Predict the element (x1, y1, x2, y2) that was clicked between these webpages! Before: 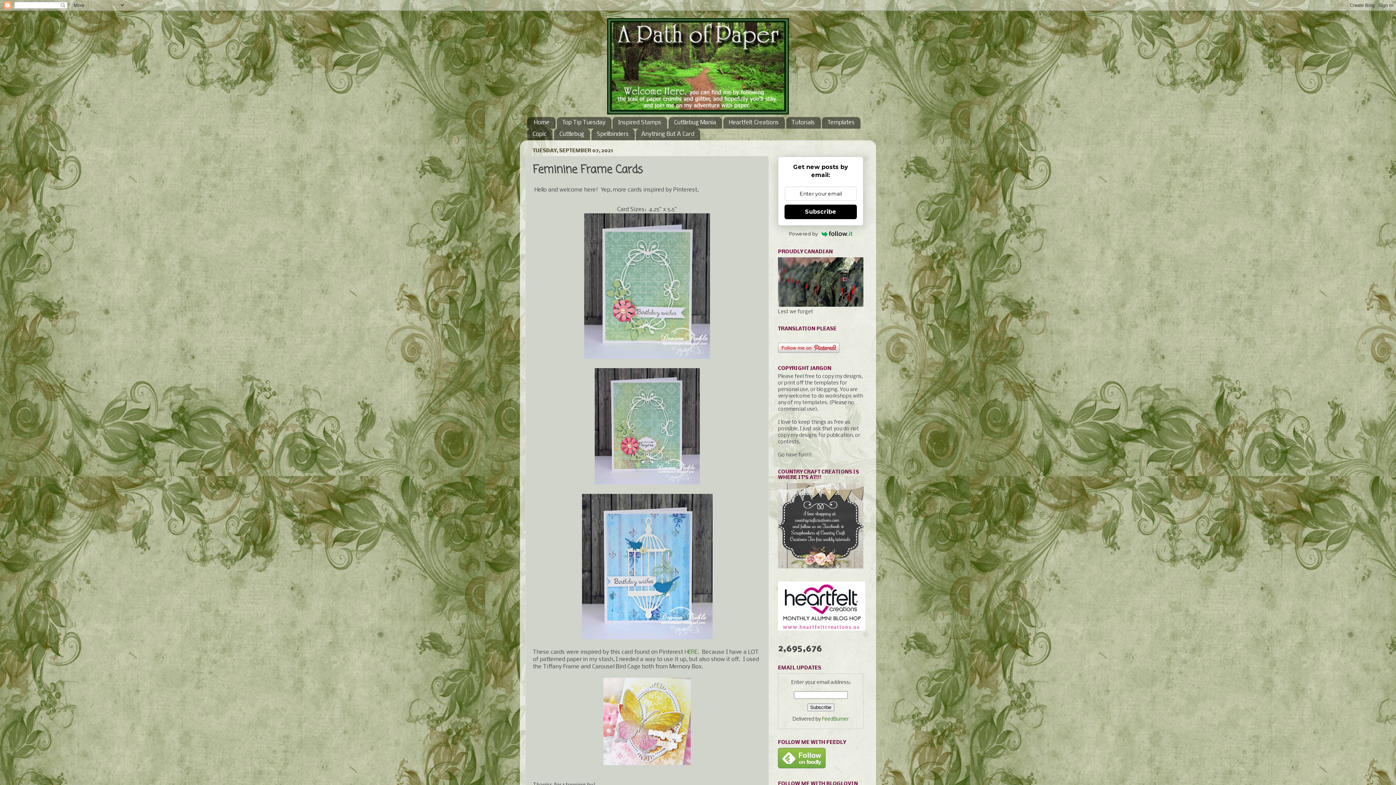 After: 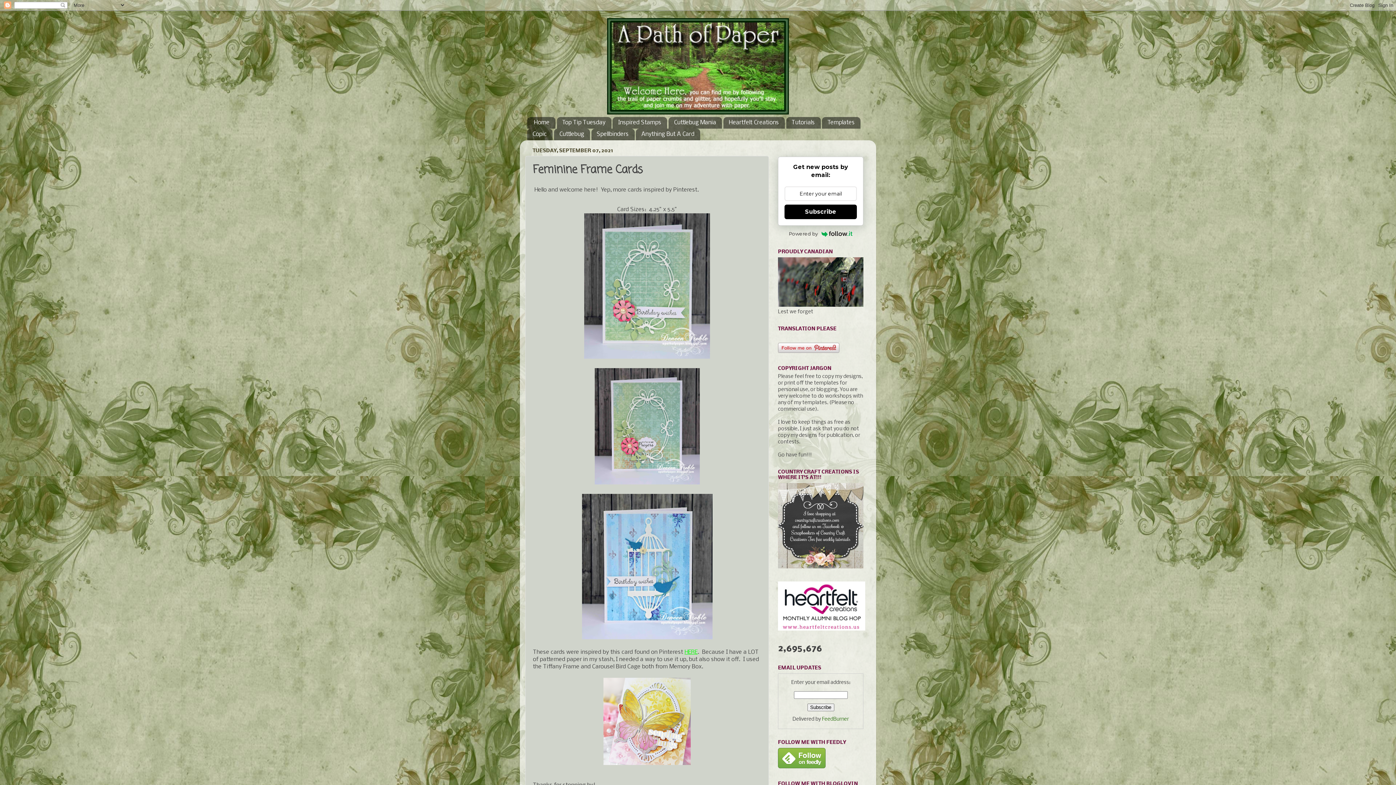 Action: label: HERE bbox: (684, 649, 697, 655)